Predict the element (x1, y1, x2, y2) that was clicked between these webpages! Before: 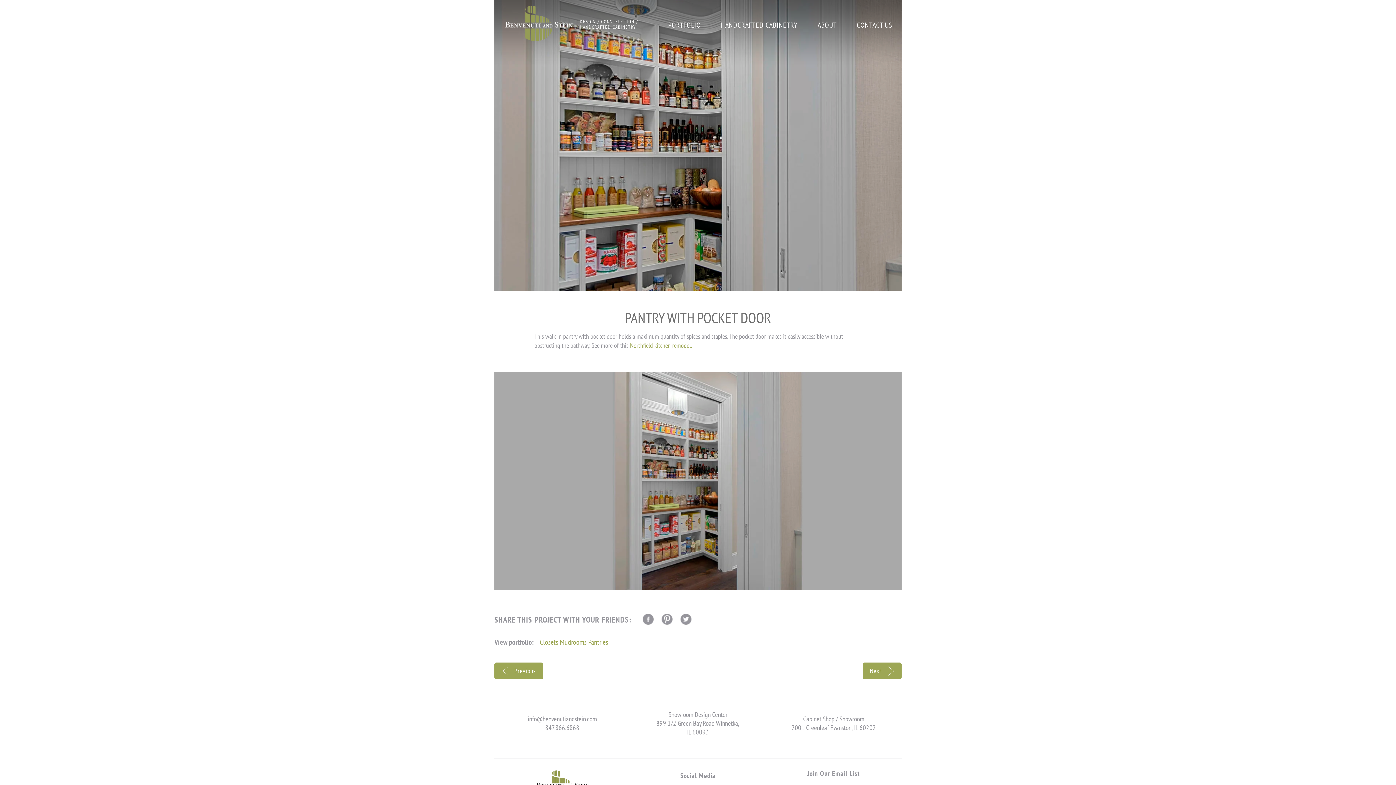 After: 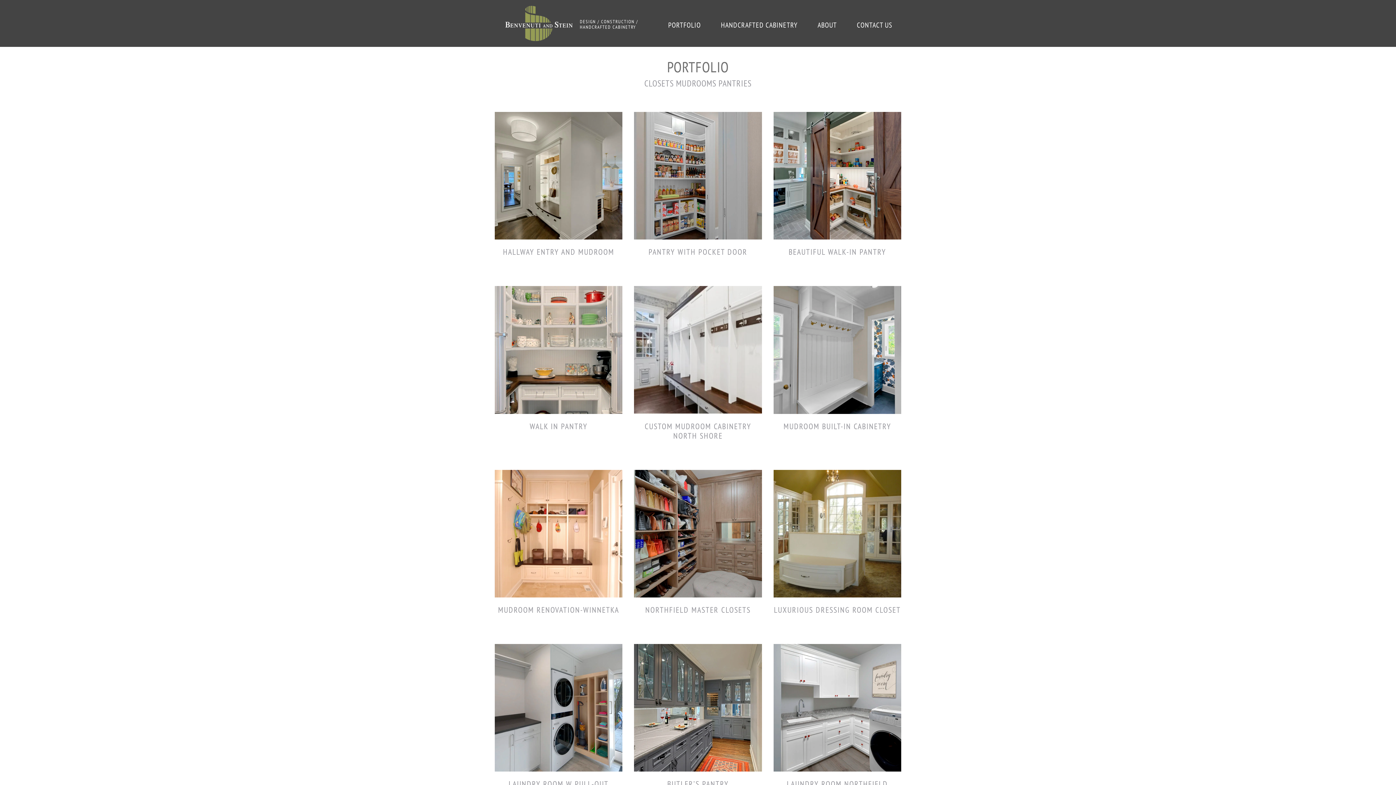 Action: label: Closets Mudrooms Pantries bbox: (537, 636, 611, 648)